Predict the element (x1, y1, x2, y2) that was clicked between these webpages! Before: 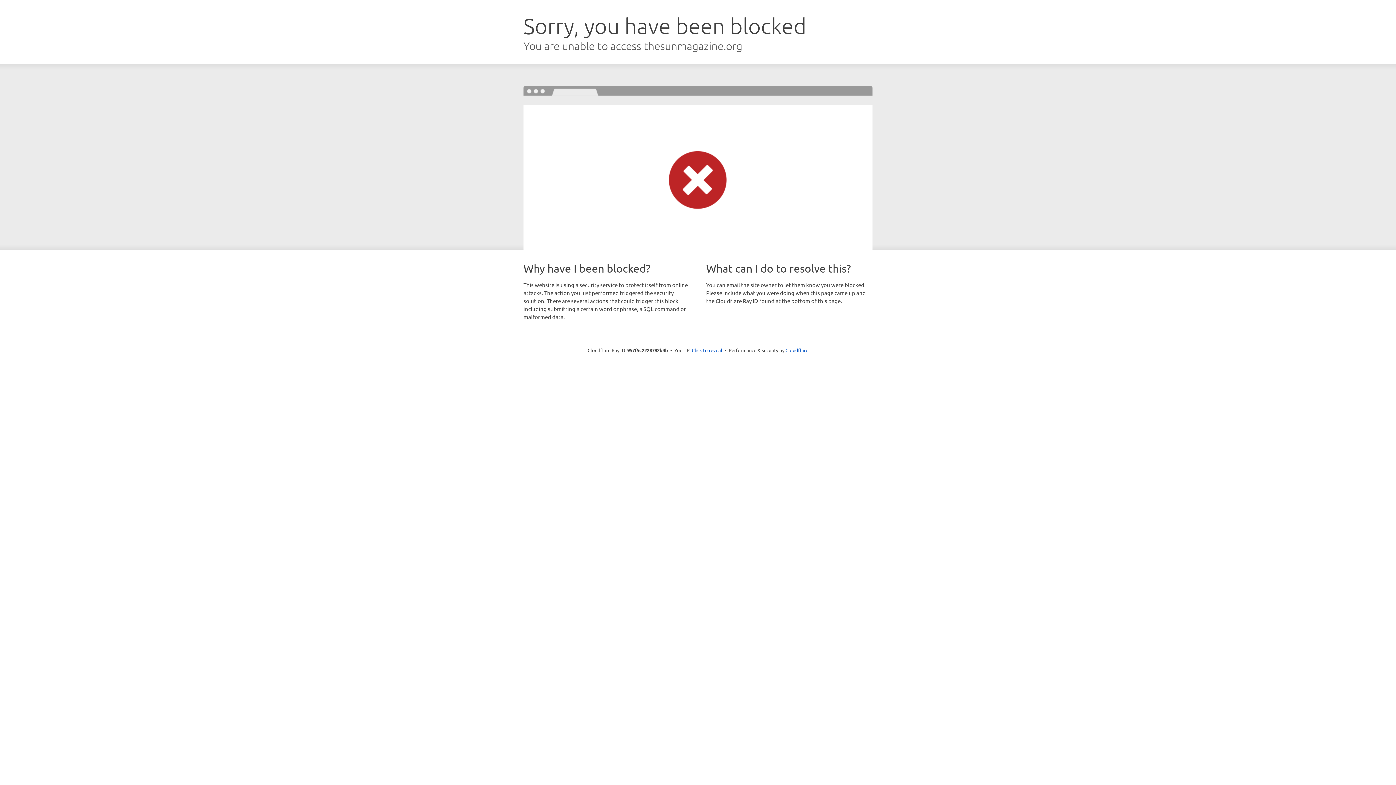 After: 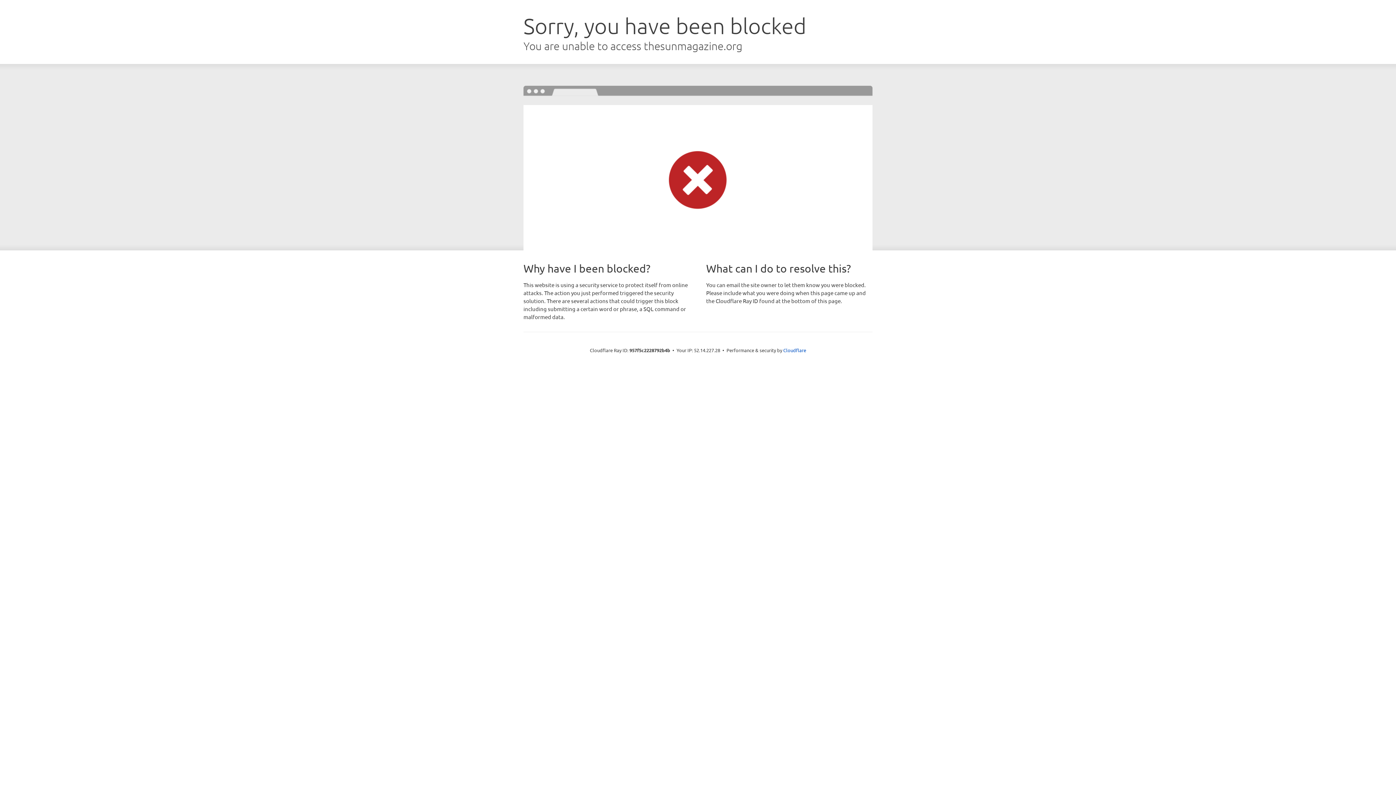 Action: bbox: (692, 346, 722, 353) label: Click to reveal